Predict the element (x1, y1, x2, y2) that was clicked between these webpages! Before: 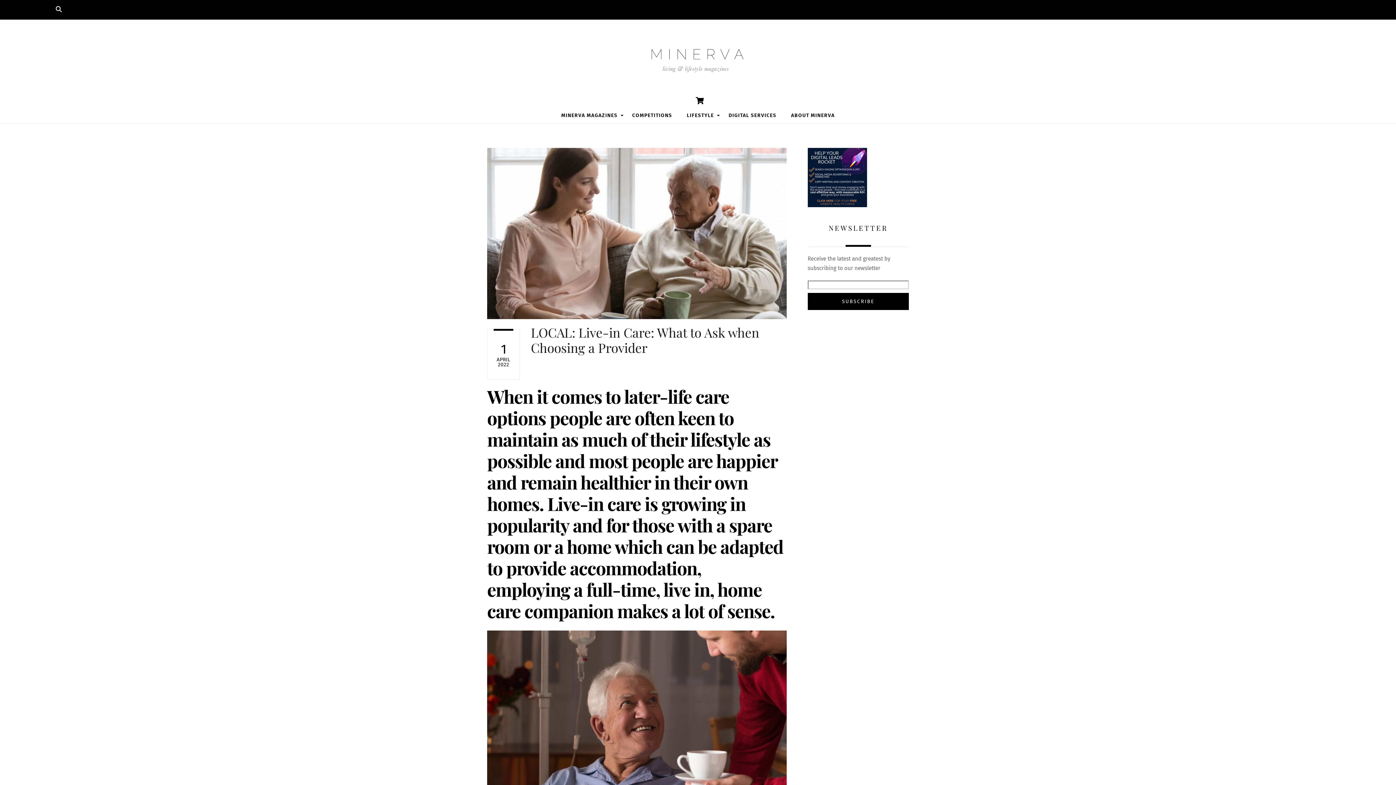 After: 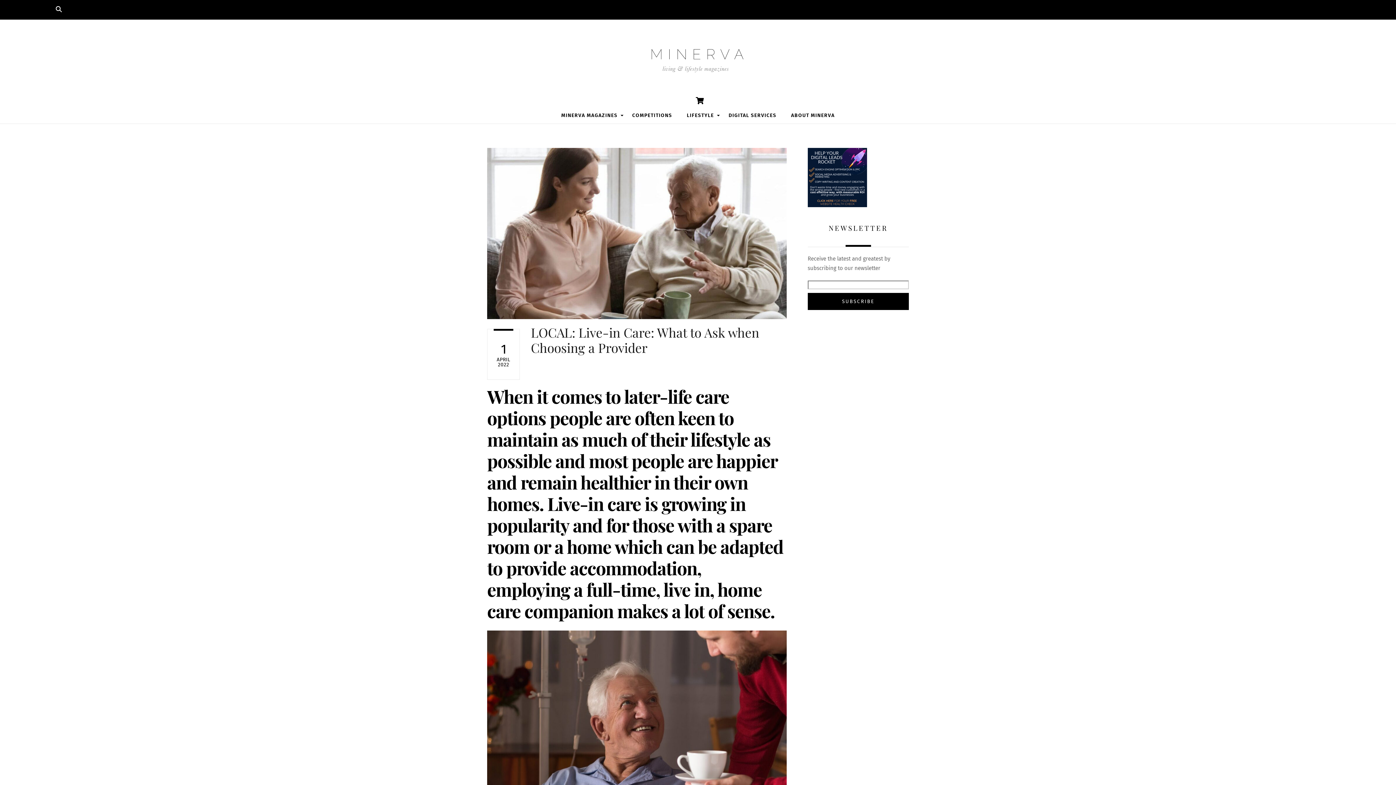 Action: bbox: (487, 310, 786, 317)